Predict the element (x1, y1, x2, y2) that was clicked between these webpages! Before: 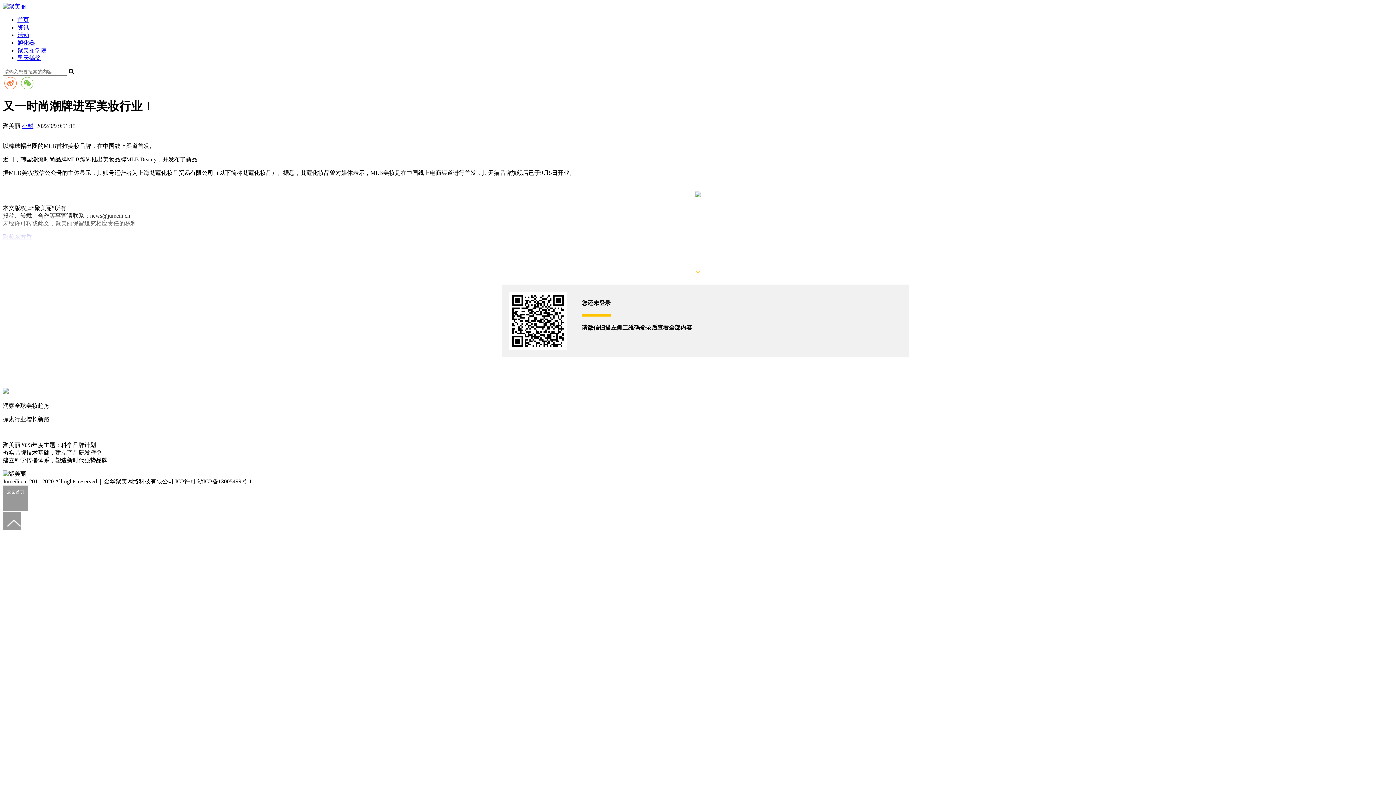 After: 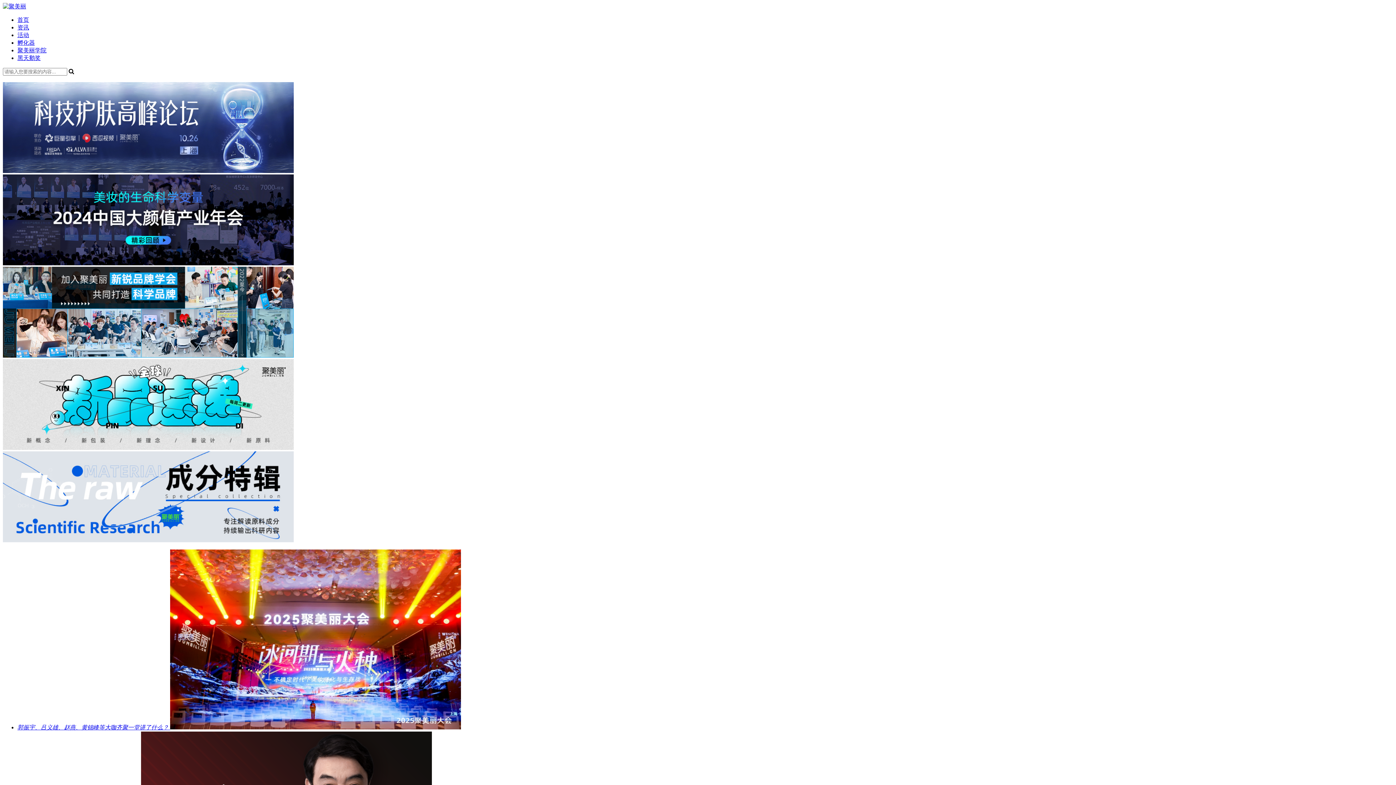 Action: label: 首页 bbox: (17, 16, 29, 22)